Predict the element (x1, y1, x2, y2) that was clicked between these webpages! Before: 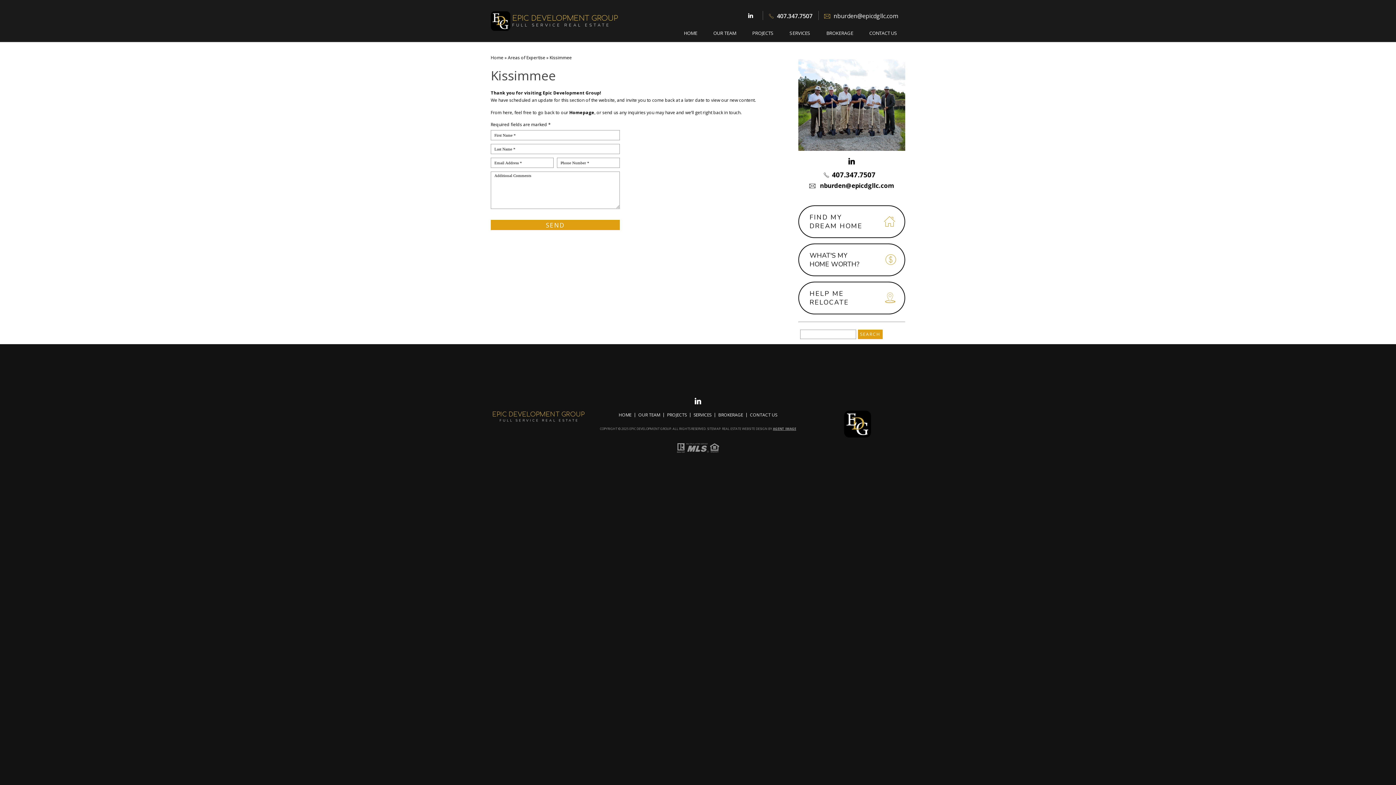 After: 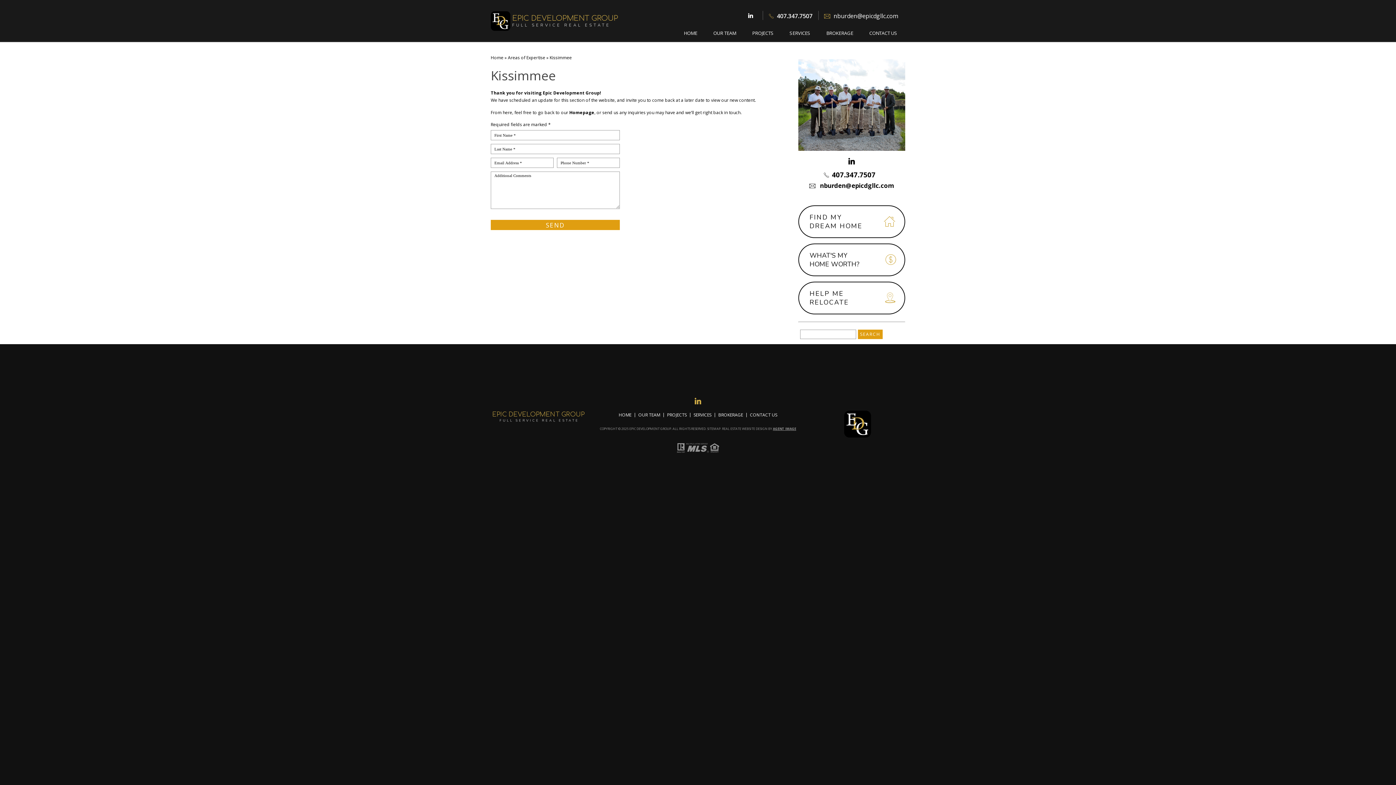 Action: bbox: (694, 397, 701, 406)